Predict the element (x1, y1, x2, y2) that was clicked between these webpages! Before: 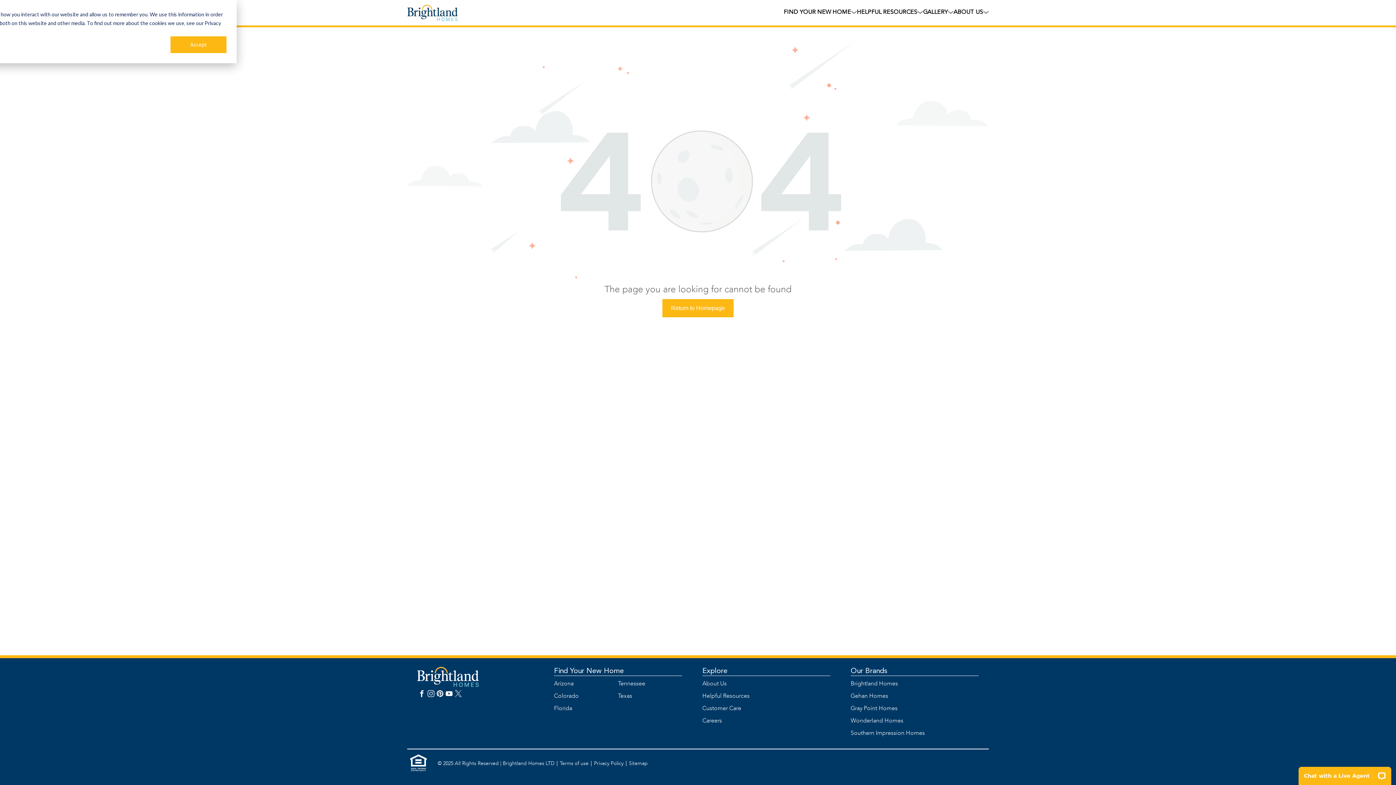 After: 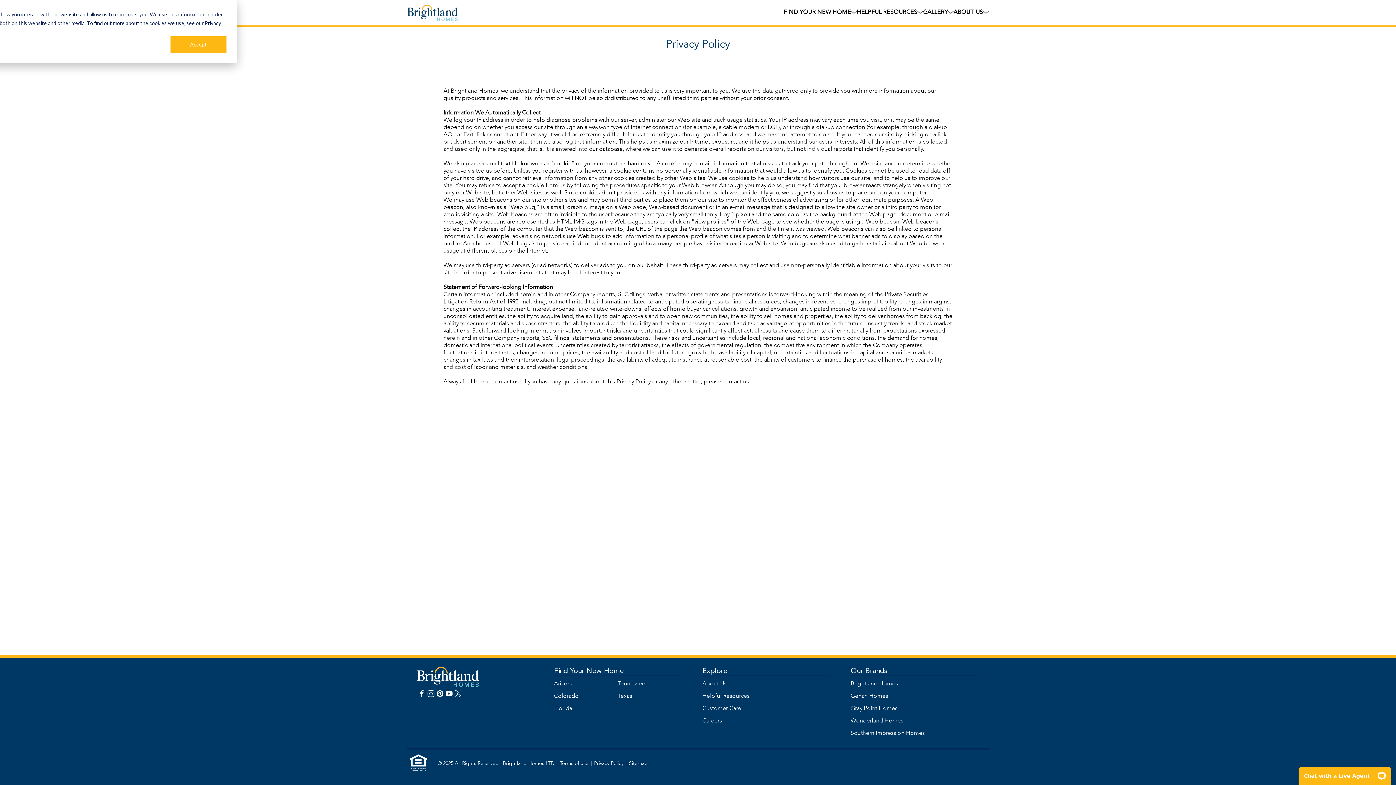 Action: bbox: (591, 761, 623, 766) label: Privacy Policy